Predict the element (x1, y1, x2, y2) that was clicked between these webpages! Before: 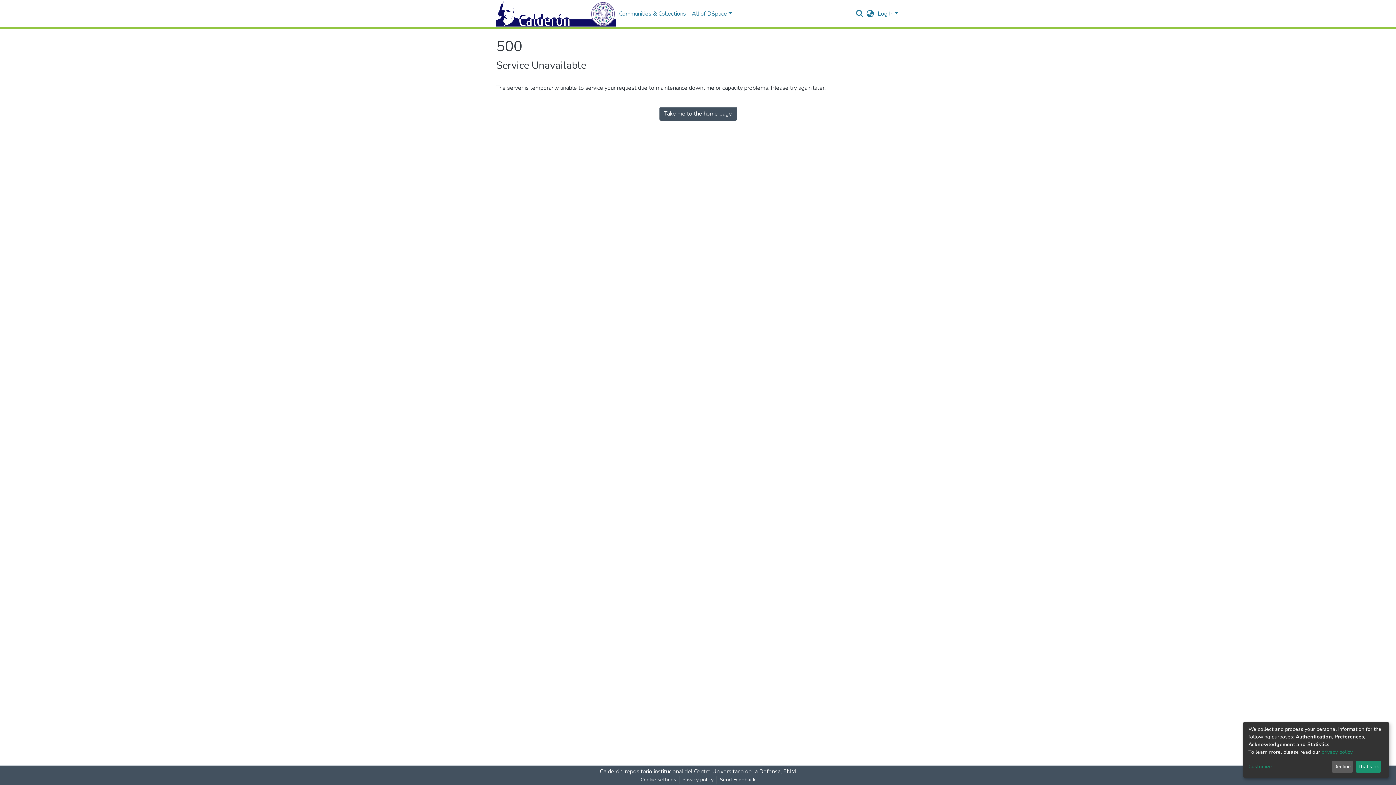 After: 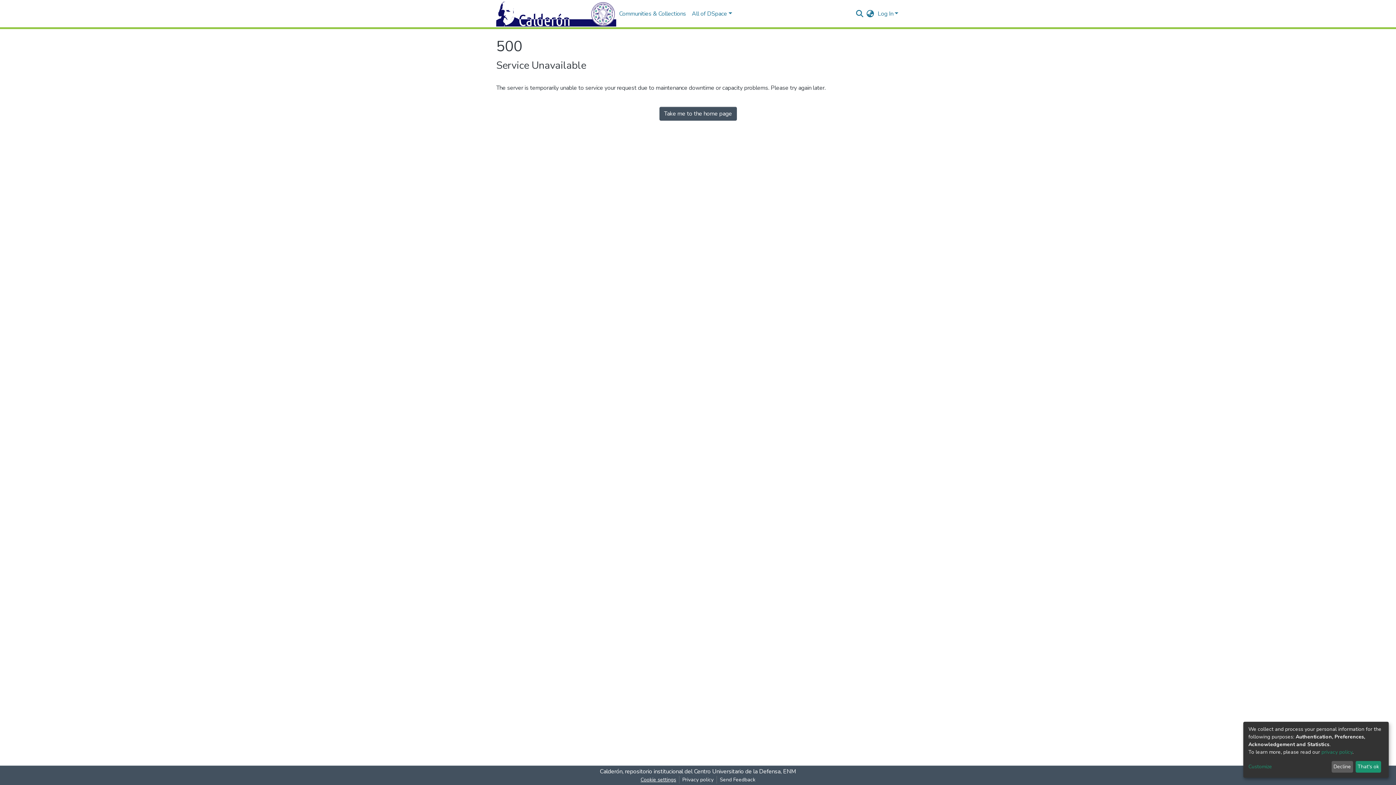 Action: label: Cookie settings bbox: (637, 776, 679, 784)